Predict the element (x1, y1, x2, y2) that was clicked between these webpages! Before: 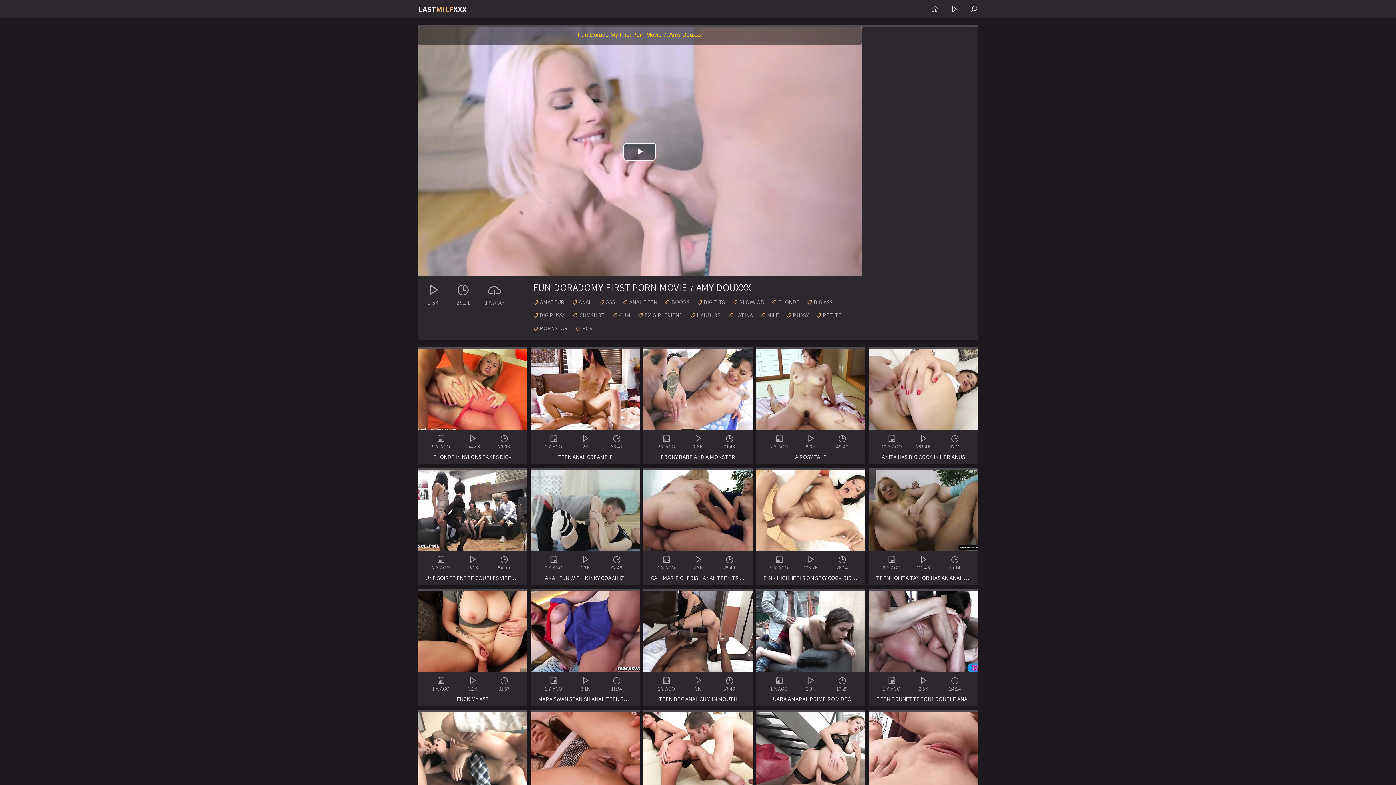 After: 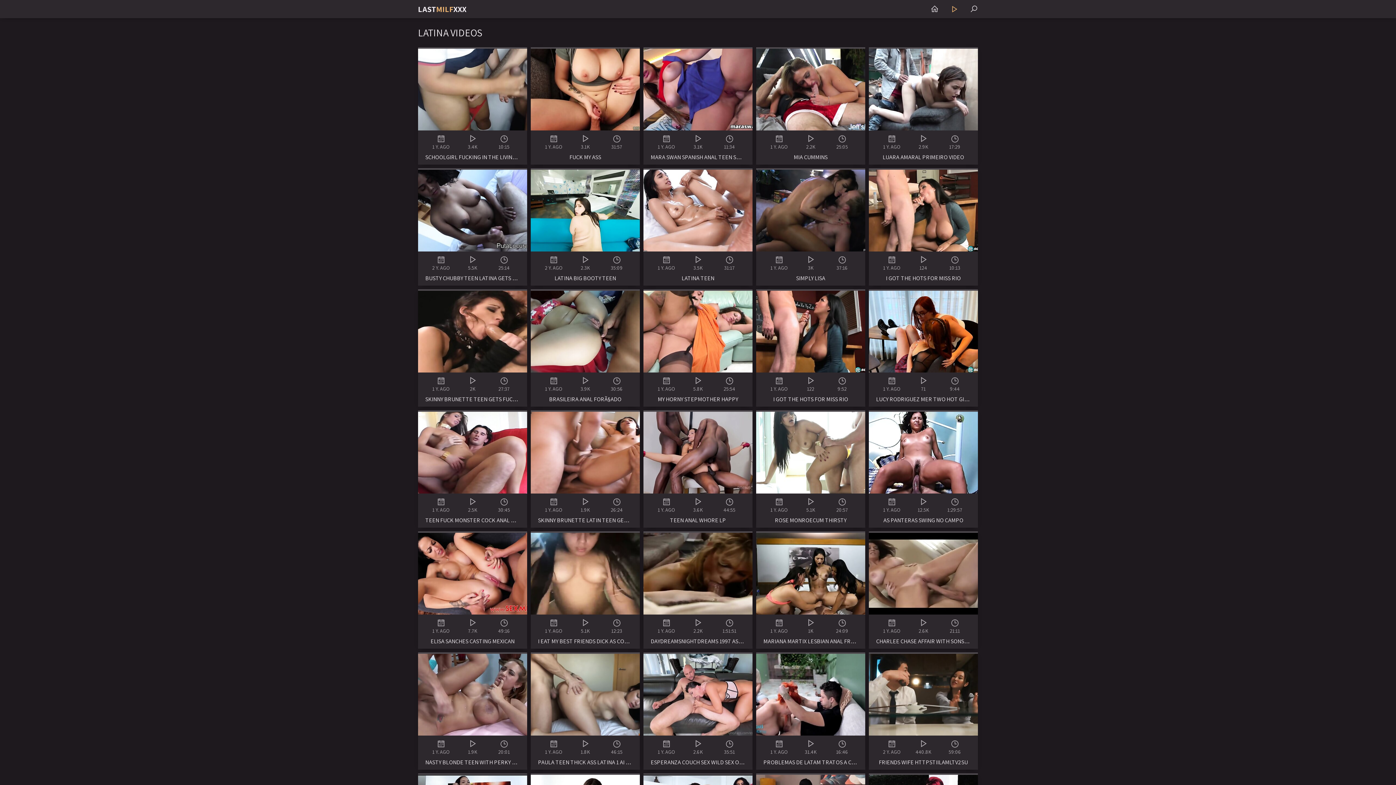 Action: label: LATINA bbox: (728, 310, 753, 321)